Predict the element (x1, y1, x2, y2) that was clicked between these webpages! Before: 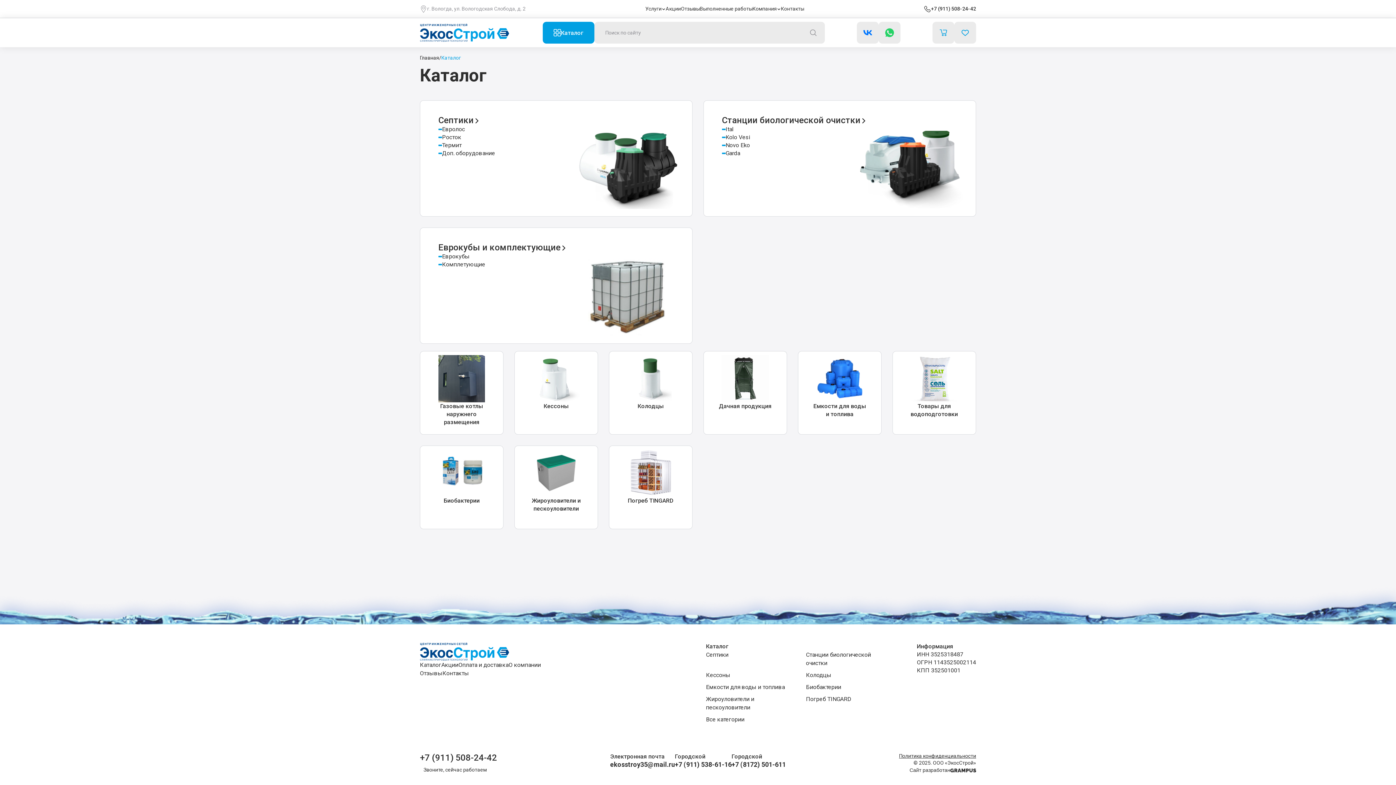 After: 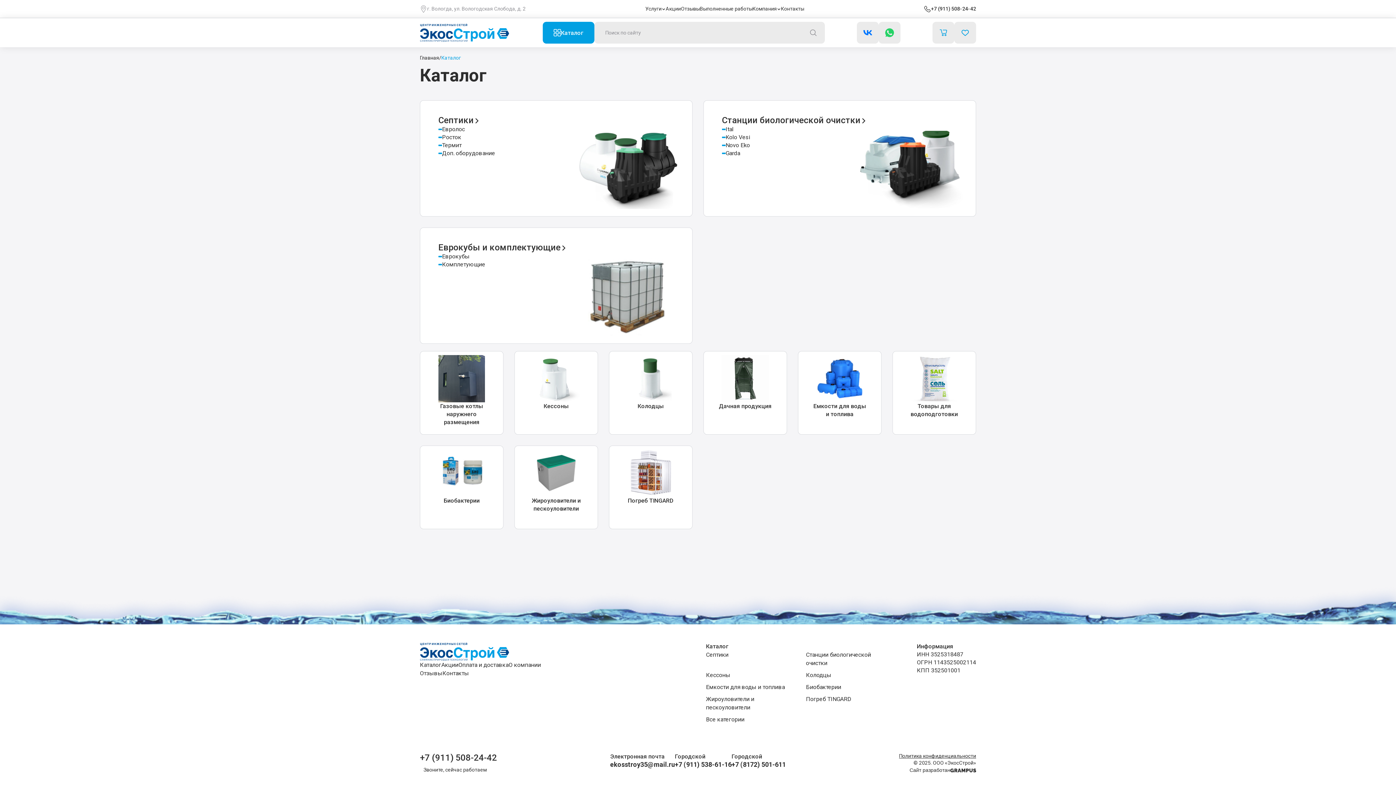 Action: bbox: (420, 661, 441, 668) label: Каталог